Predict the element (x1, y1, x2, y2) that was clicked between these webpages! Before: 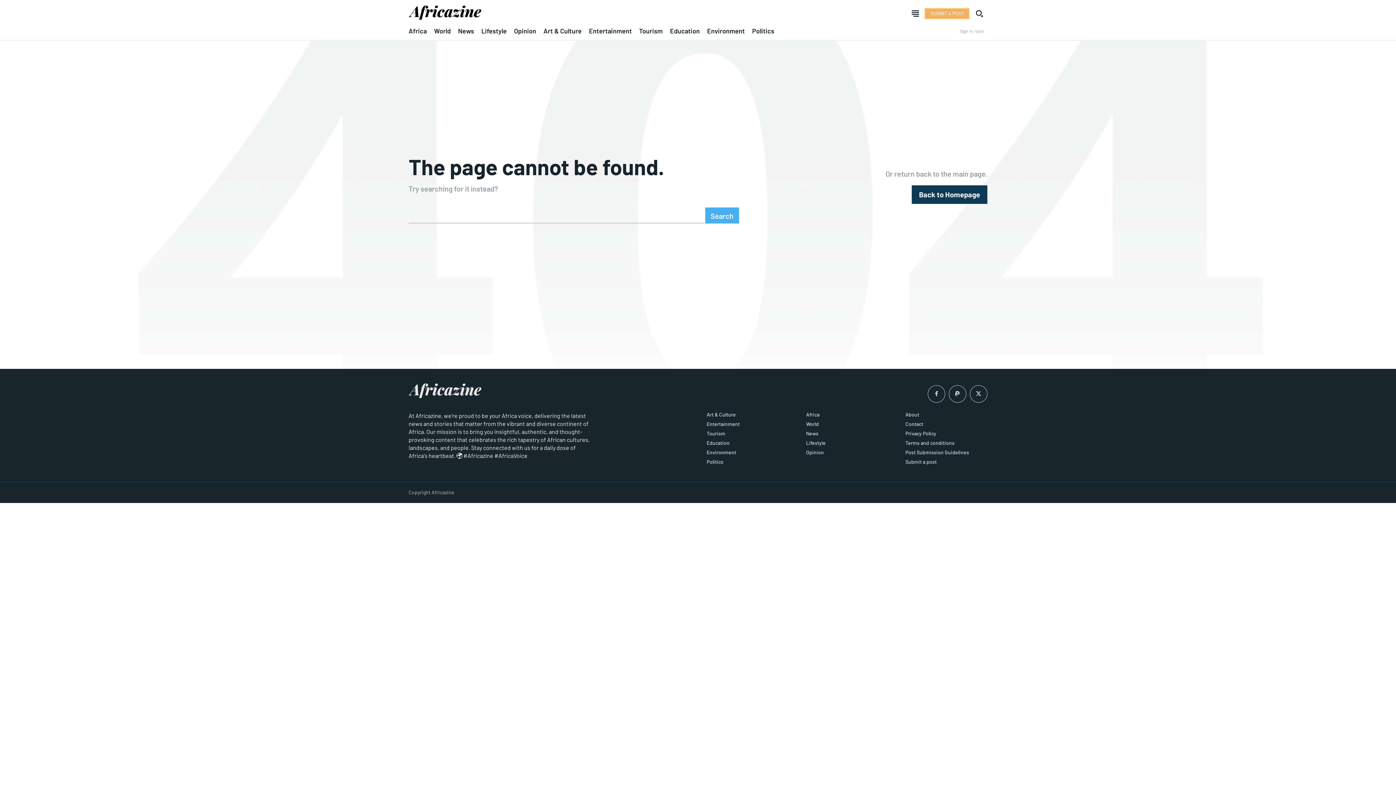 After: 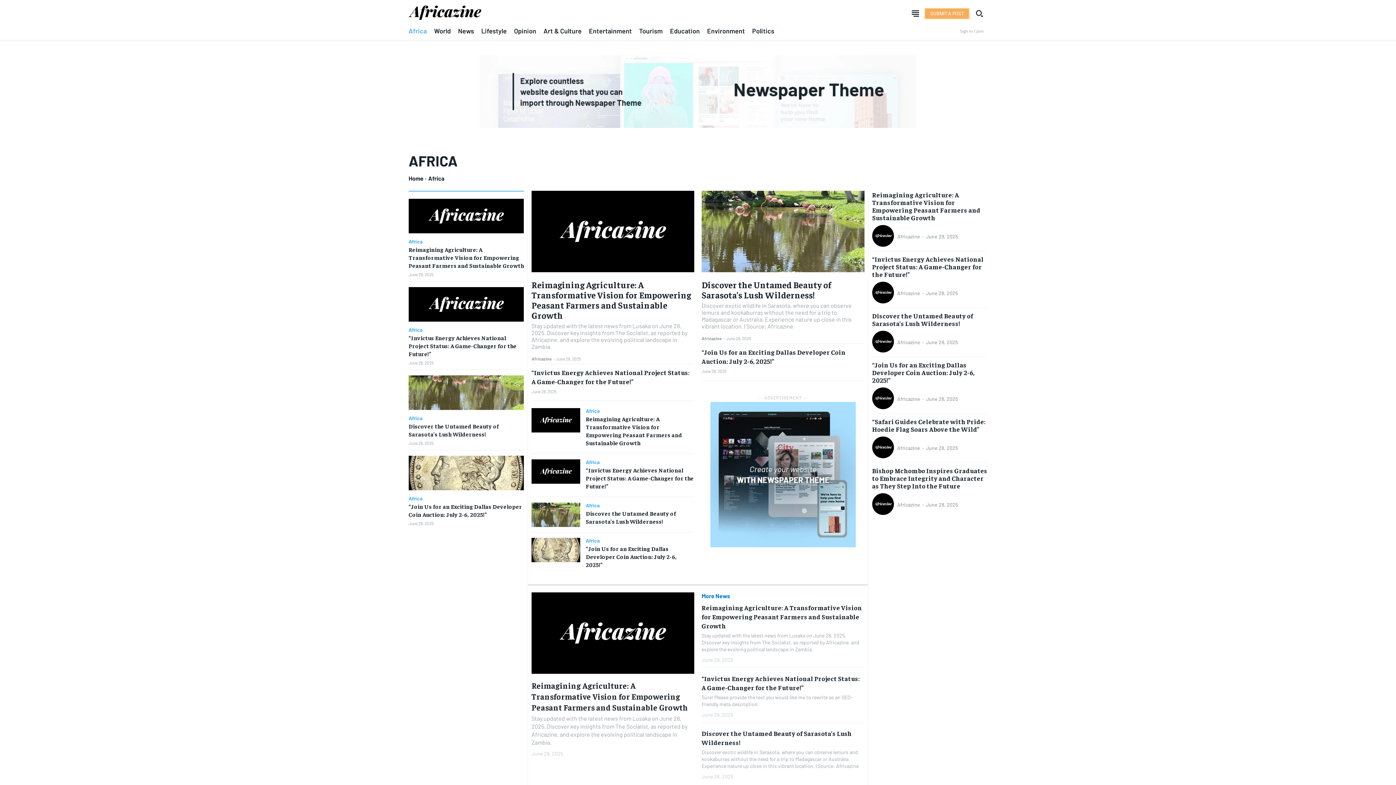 Action: bbox: (806, 412, 888, 417) label: Africa